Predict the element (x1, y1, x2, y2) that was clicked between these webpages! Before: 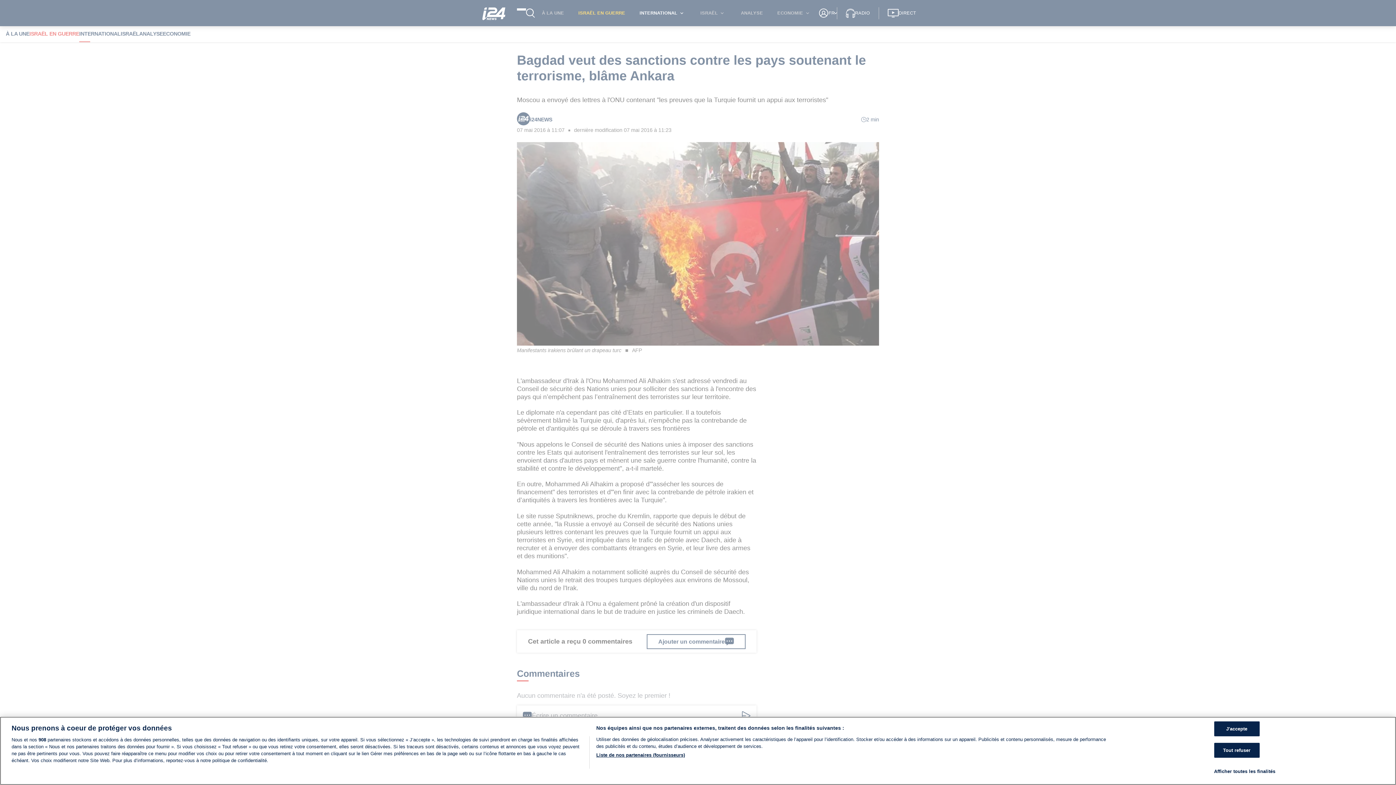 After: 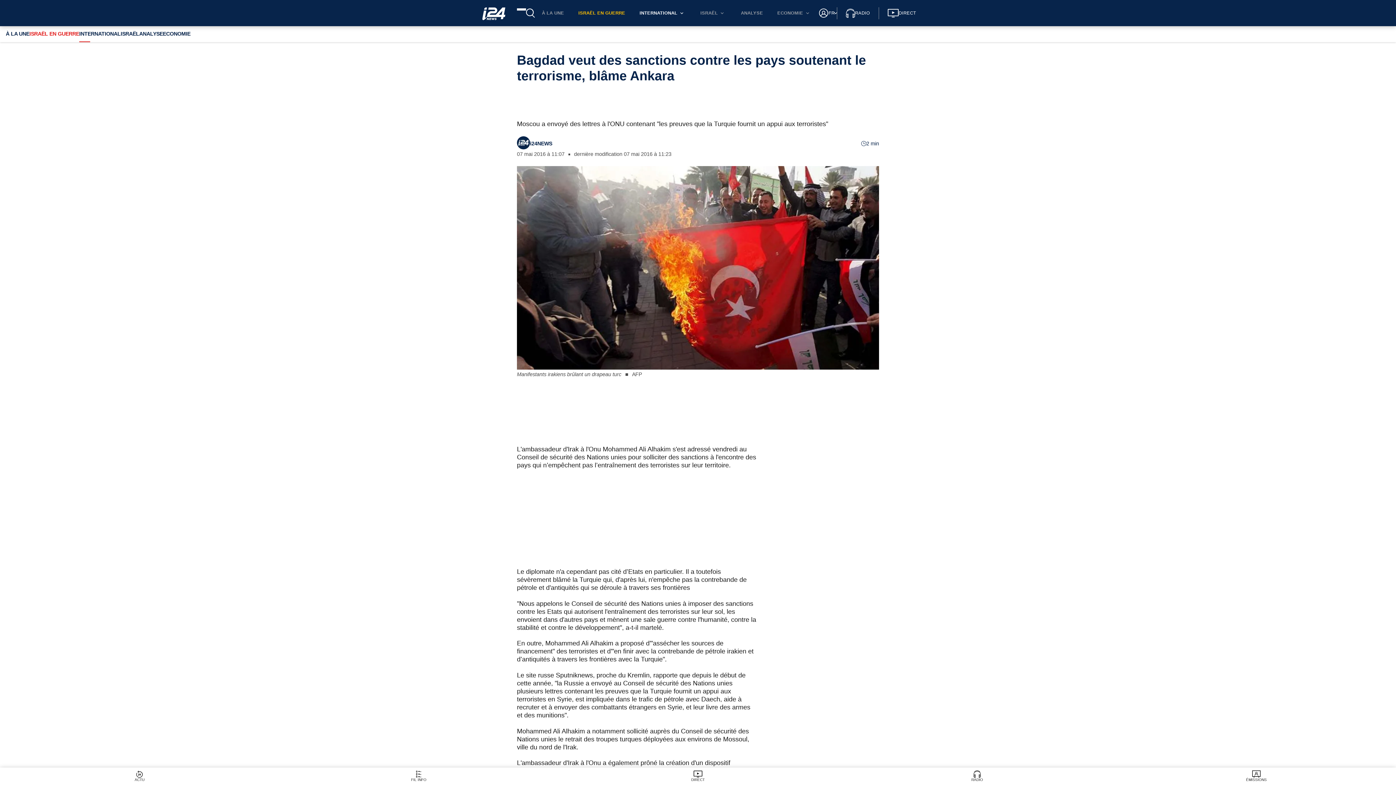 Action: label: J'accepte bbox: (1214, 721, 1259, 736)